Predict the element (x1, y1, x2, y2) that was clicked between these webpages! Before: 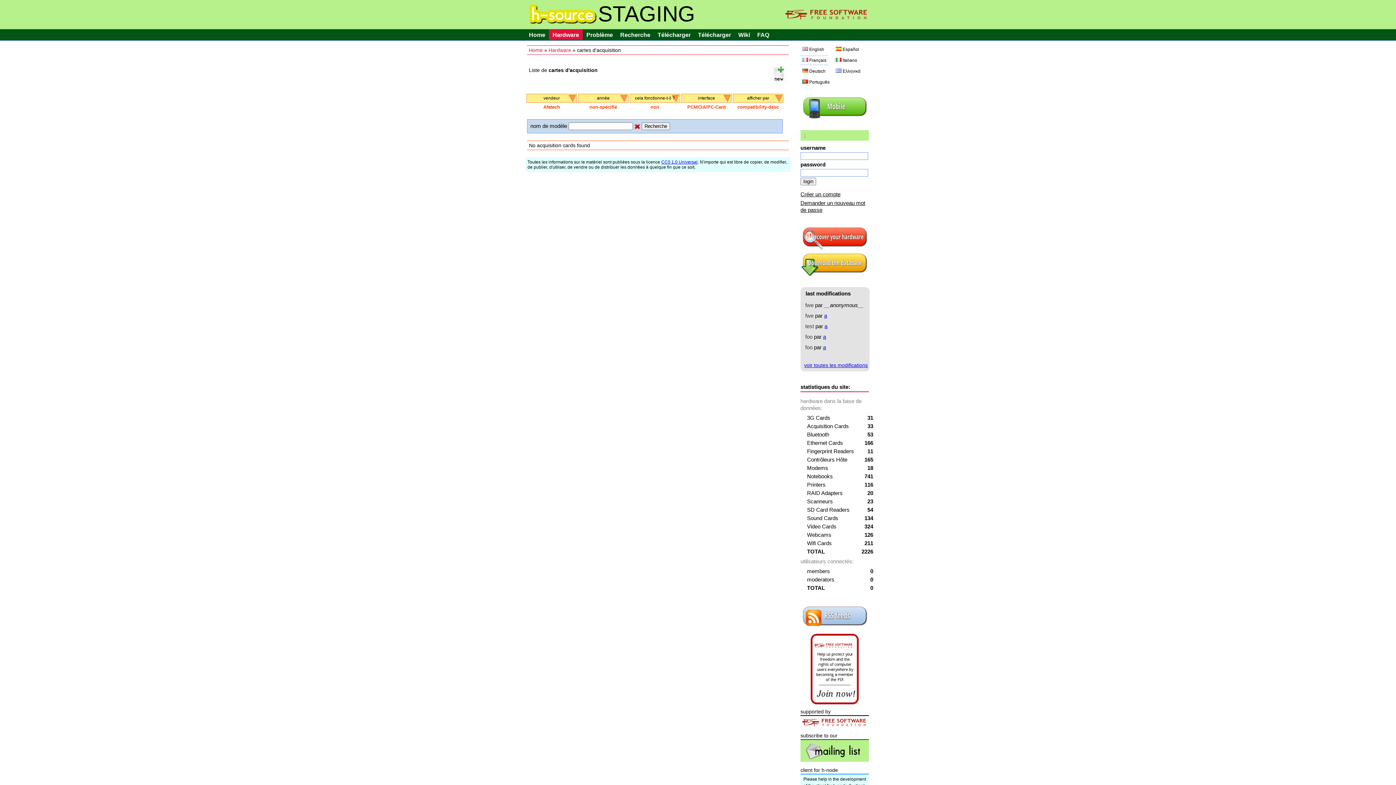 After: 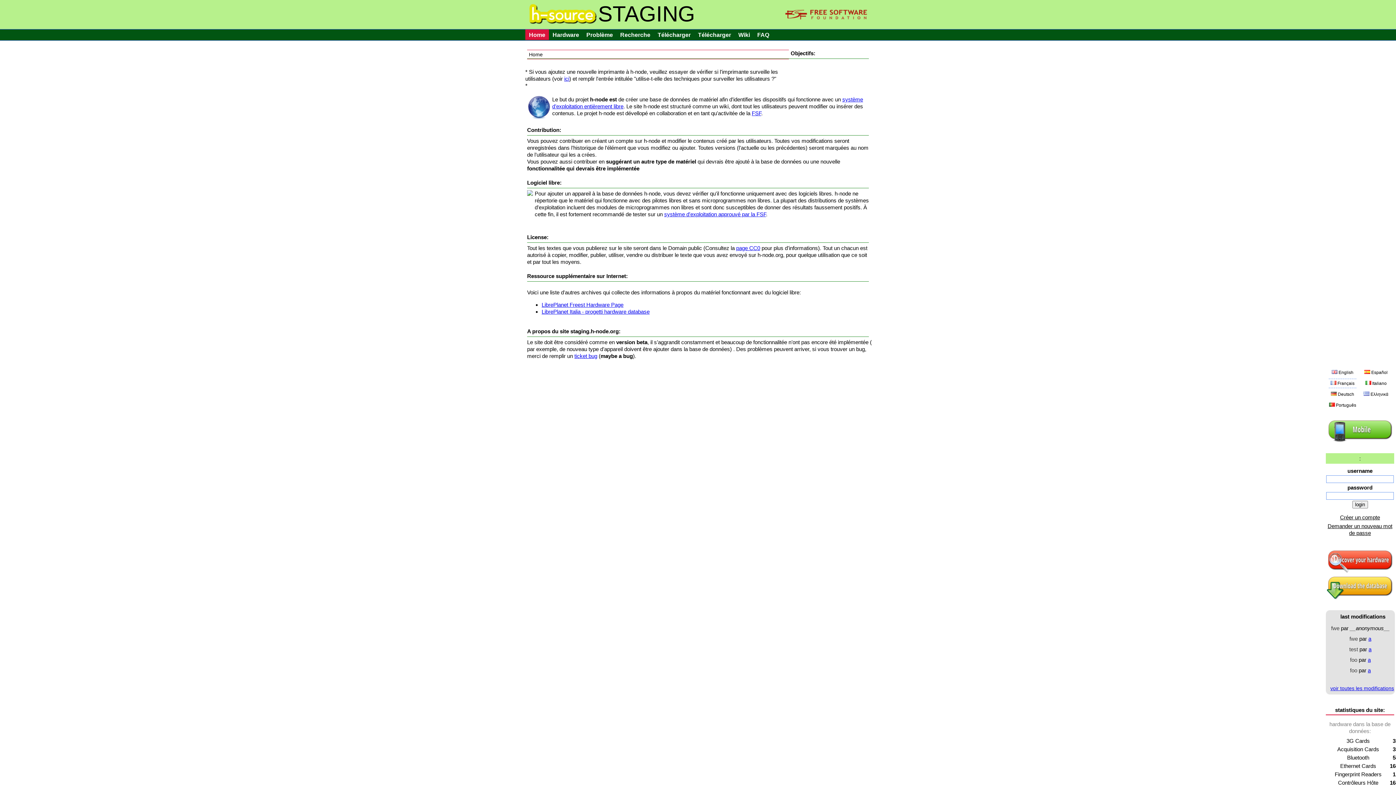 Action: bbox: (529, 47, 542, 52) label: Home